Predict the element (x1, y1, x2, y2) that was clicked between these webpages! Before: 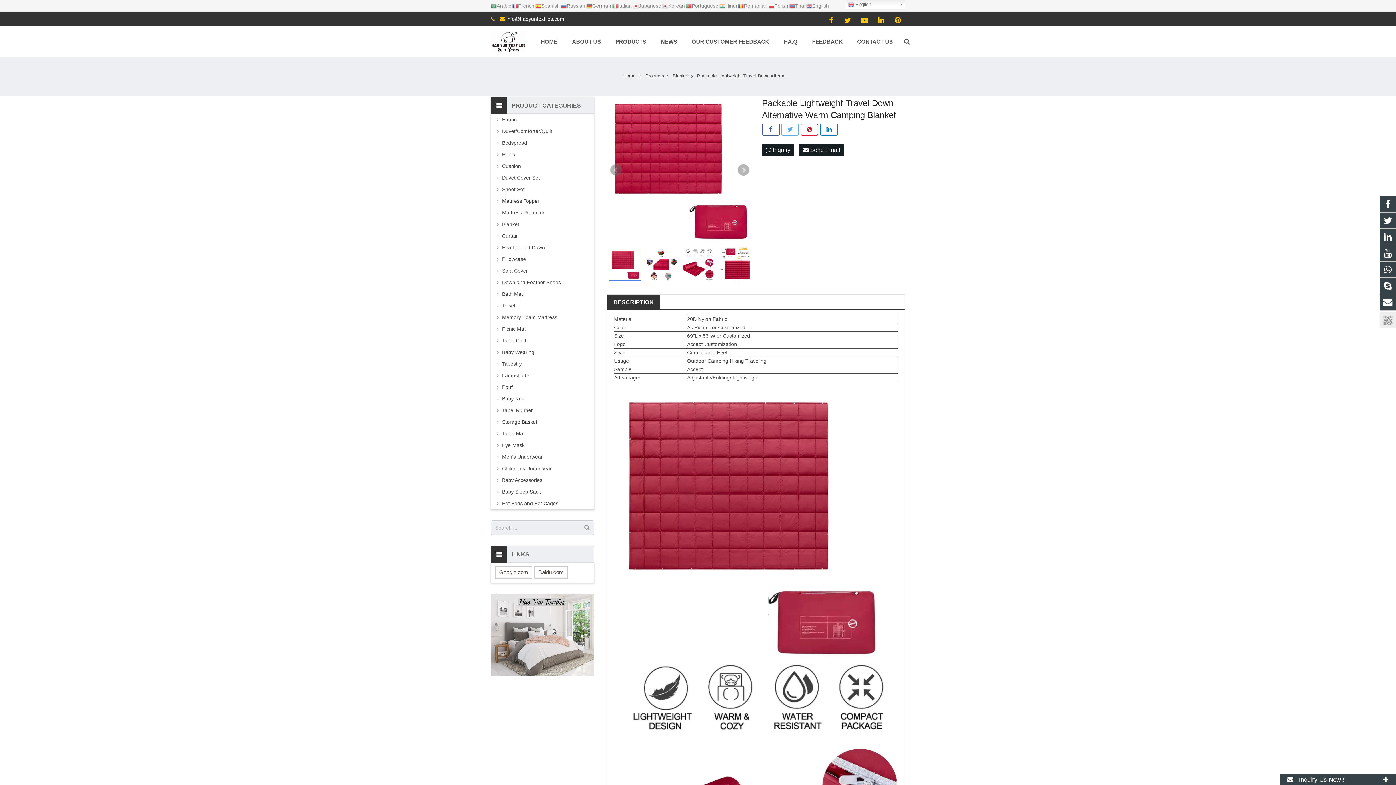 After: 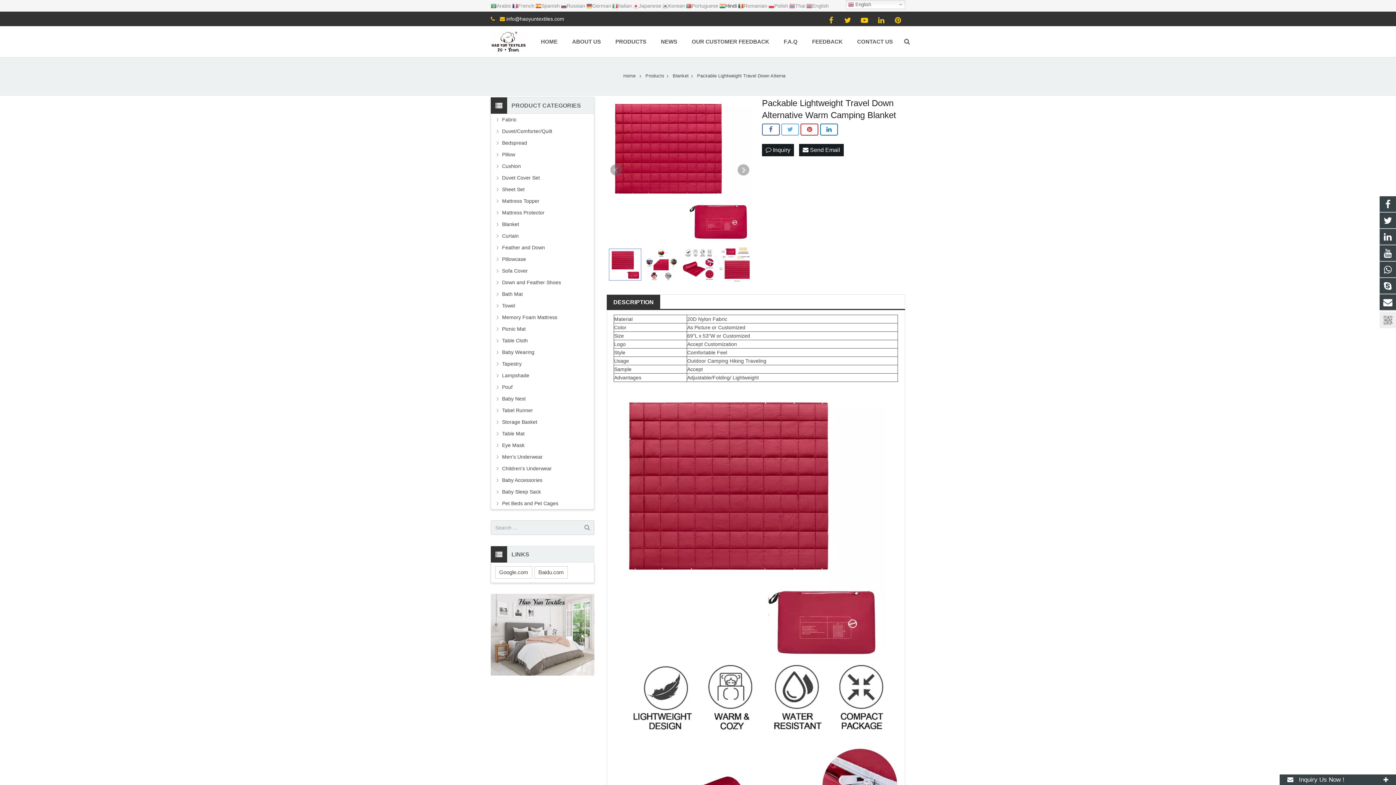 Action: bbox: (719, 2, 738, 8) label: Hindi